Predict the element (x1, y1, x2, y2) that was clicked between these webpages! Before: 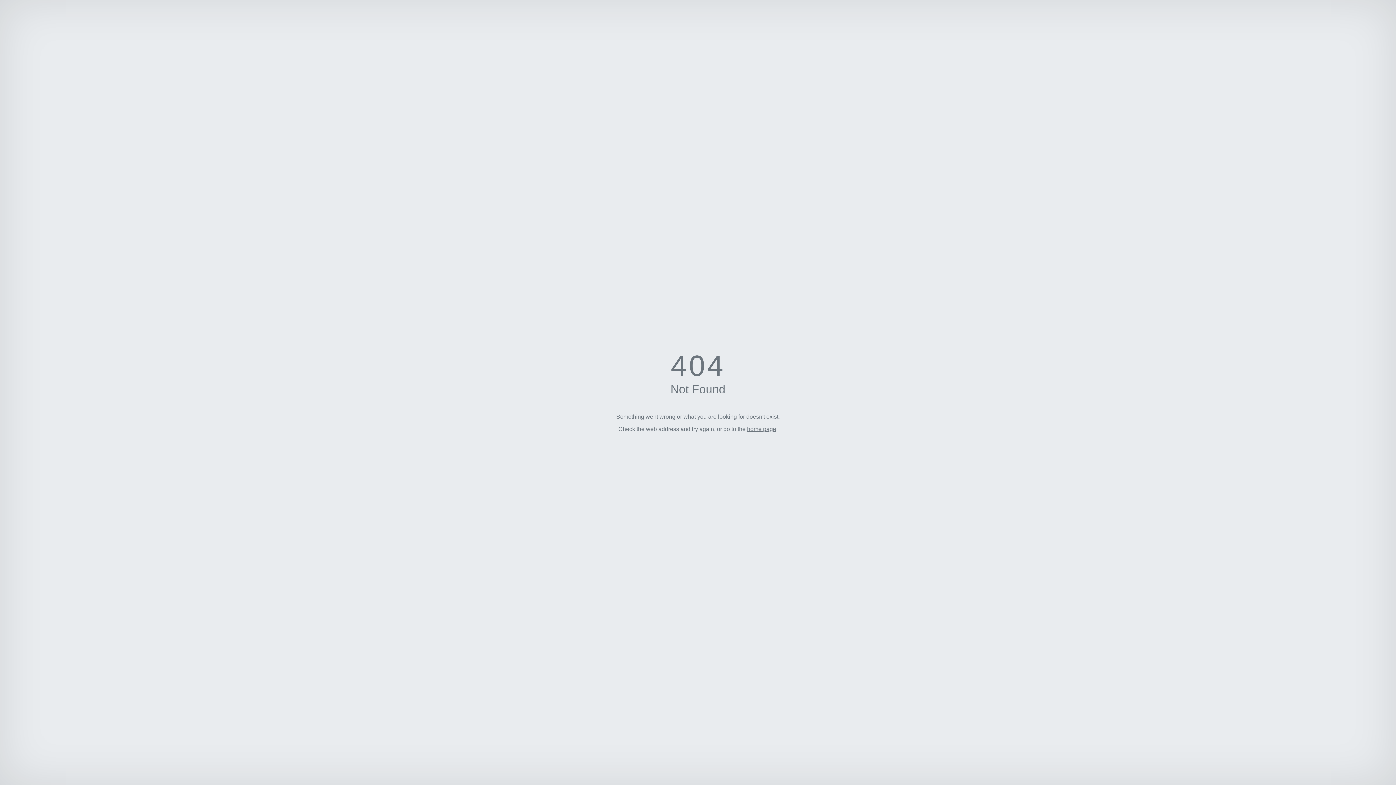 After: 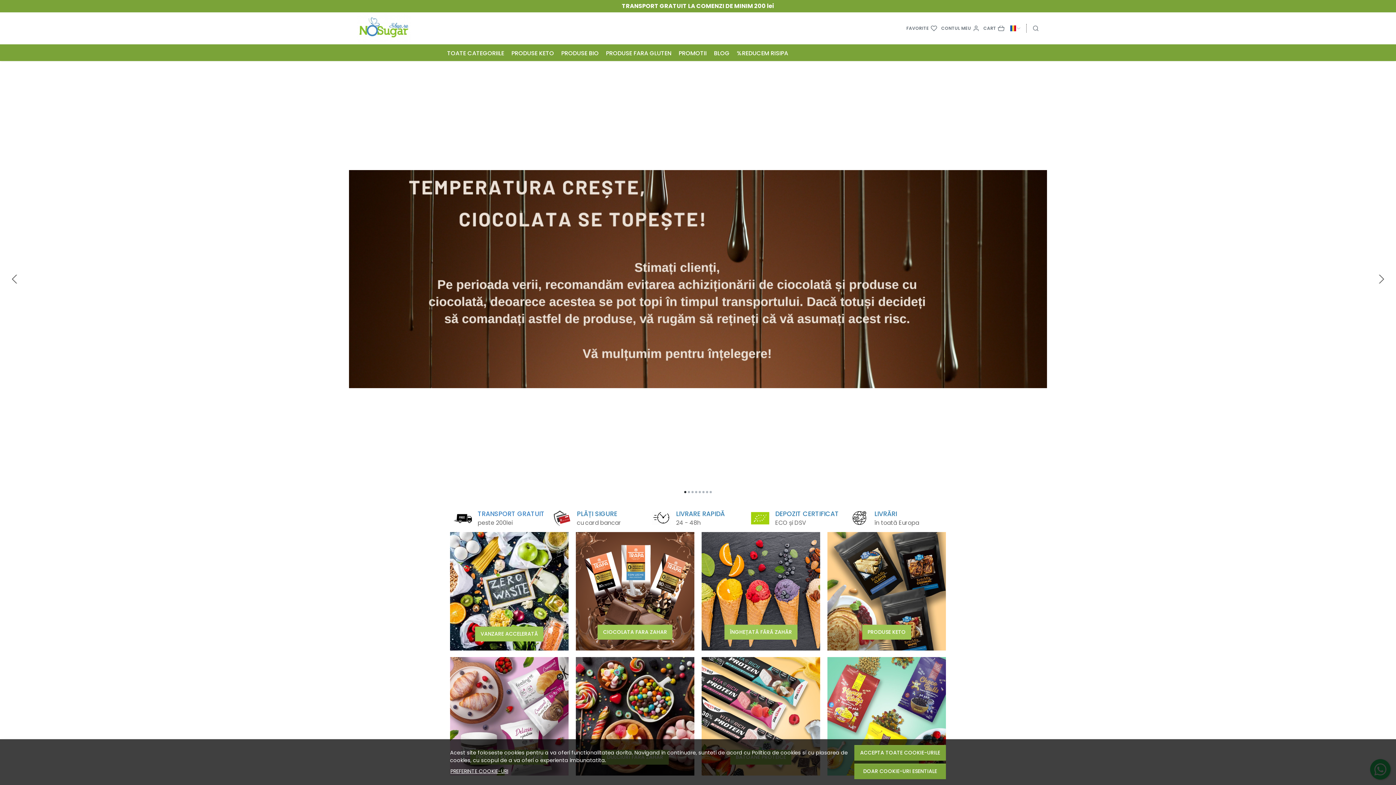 Action: label: home page bbox: (747, 426, 776, 432)